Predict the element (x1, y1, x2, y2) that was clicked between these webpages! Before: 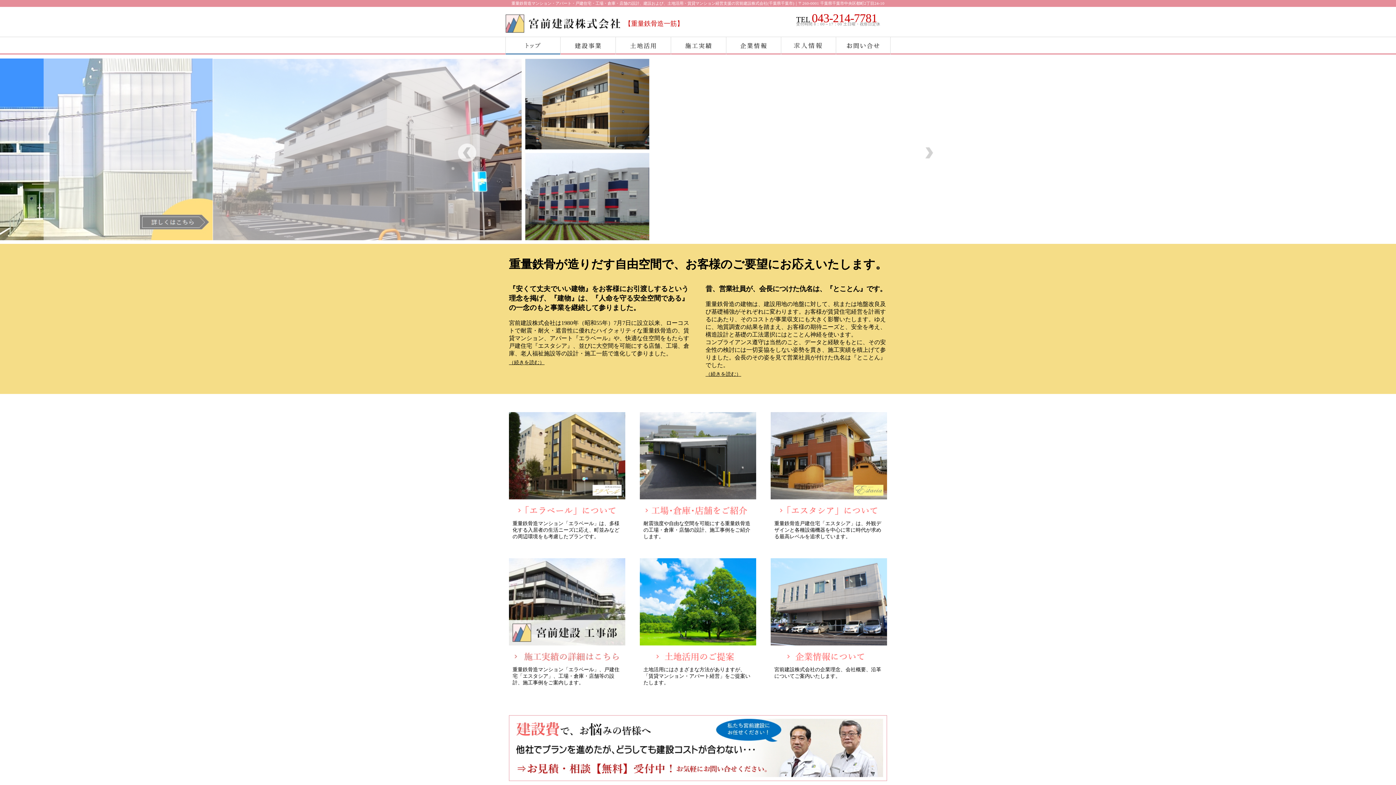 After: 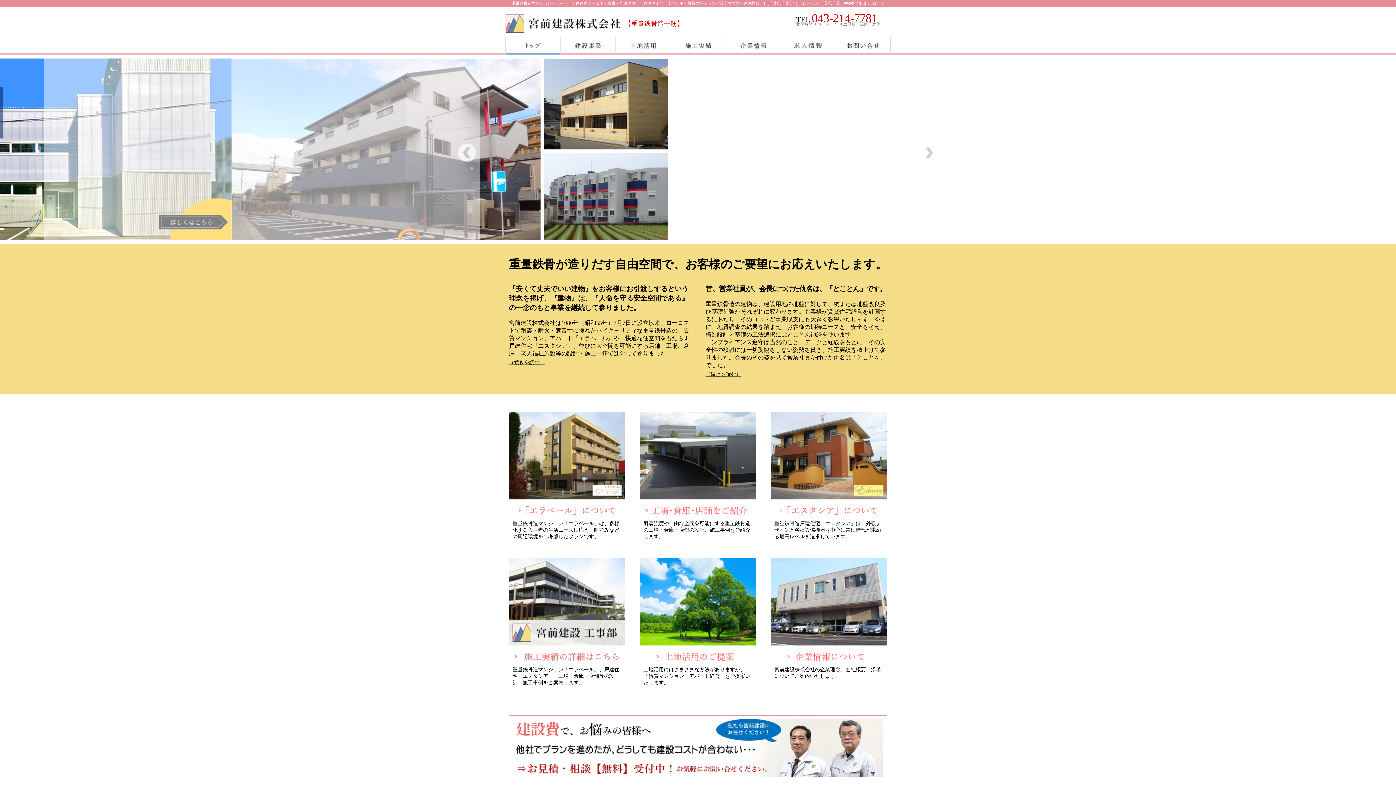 Action: bbox: (505, 30, 621, 35)